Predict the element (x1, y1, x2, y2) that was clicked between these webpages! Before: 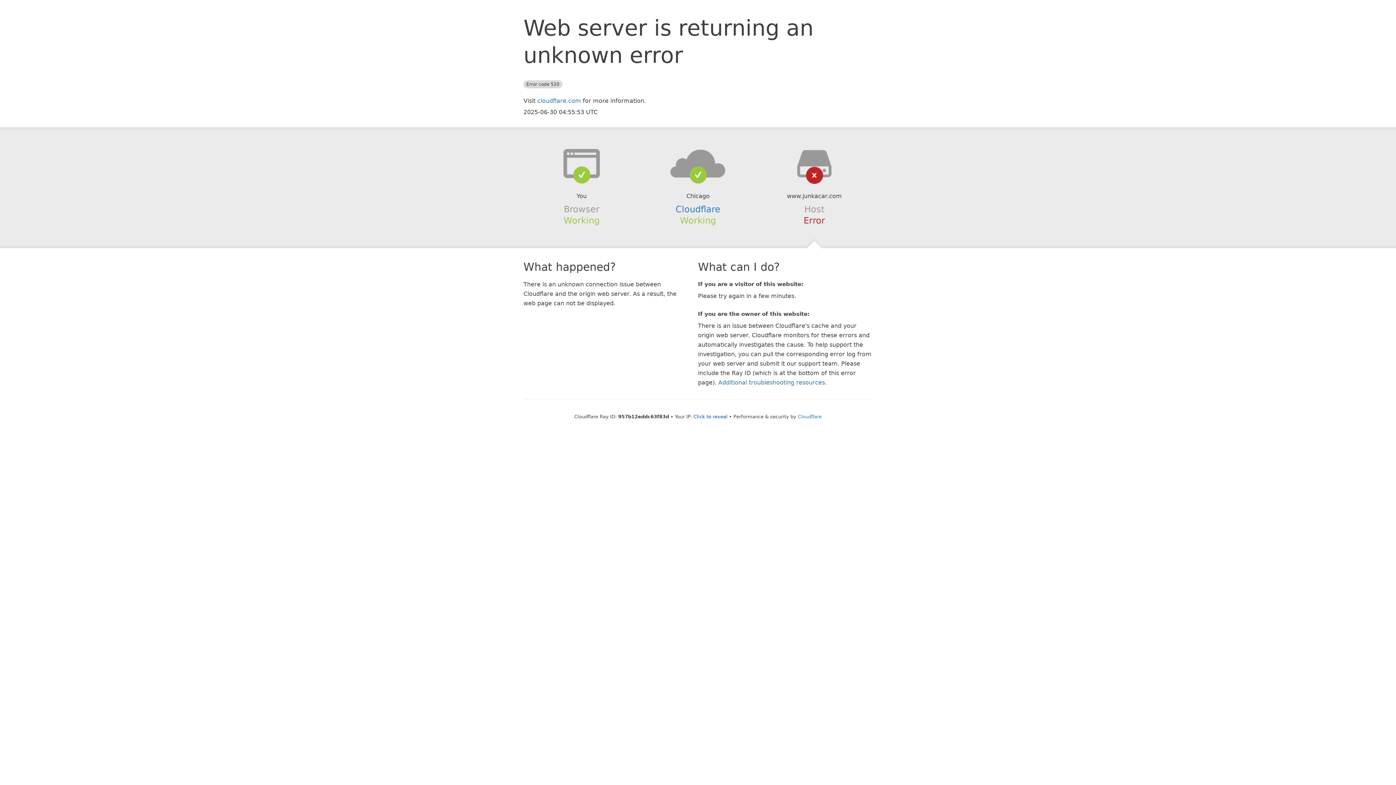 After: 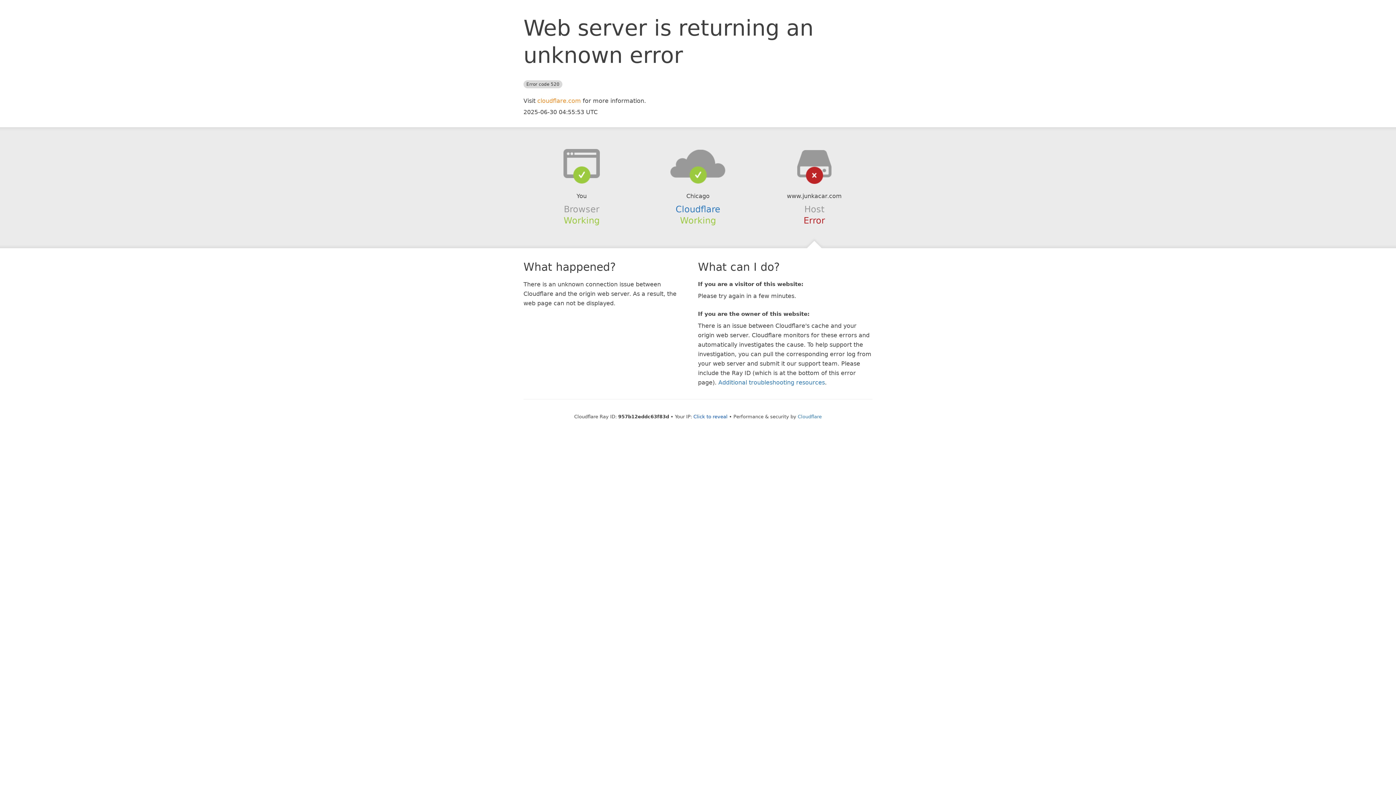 Action: label: cloudflare.com bbox: (537, 97, 581, 104)